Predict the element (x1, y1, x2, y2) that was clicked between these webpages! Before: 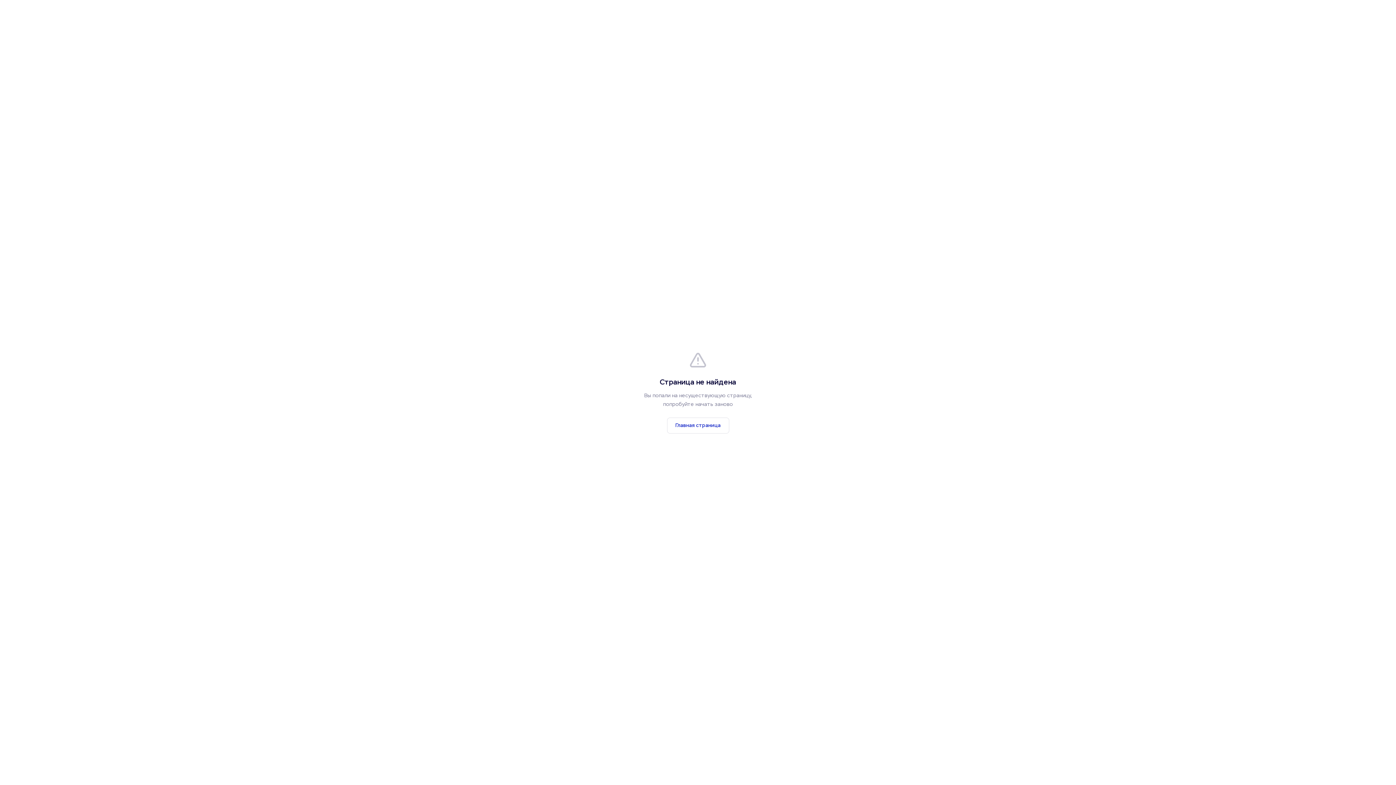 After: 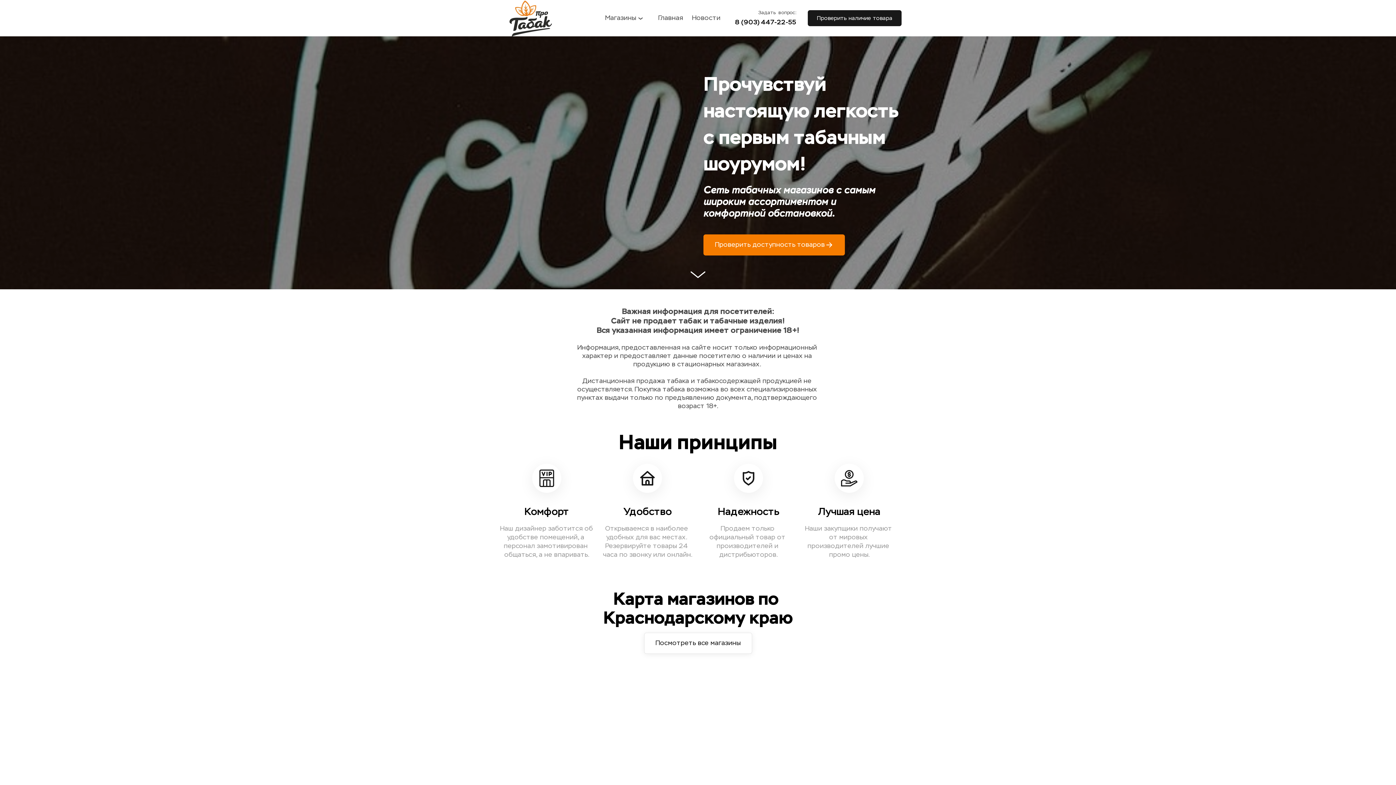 Action: bbox: (667, 417, 729, 433) label: Главная страница